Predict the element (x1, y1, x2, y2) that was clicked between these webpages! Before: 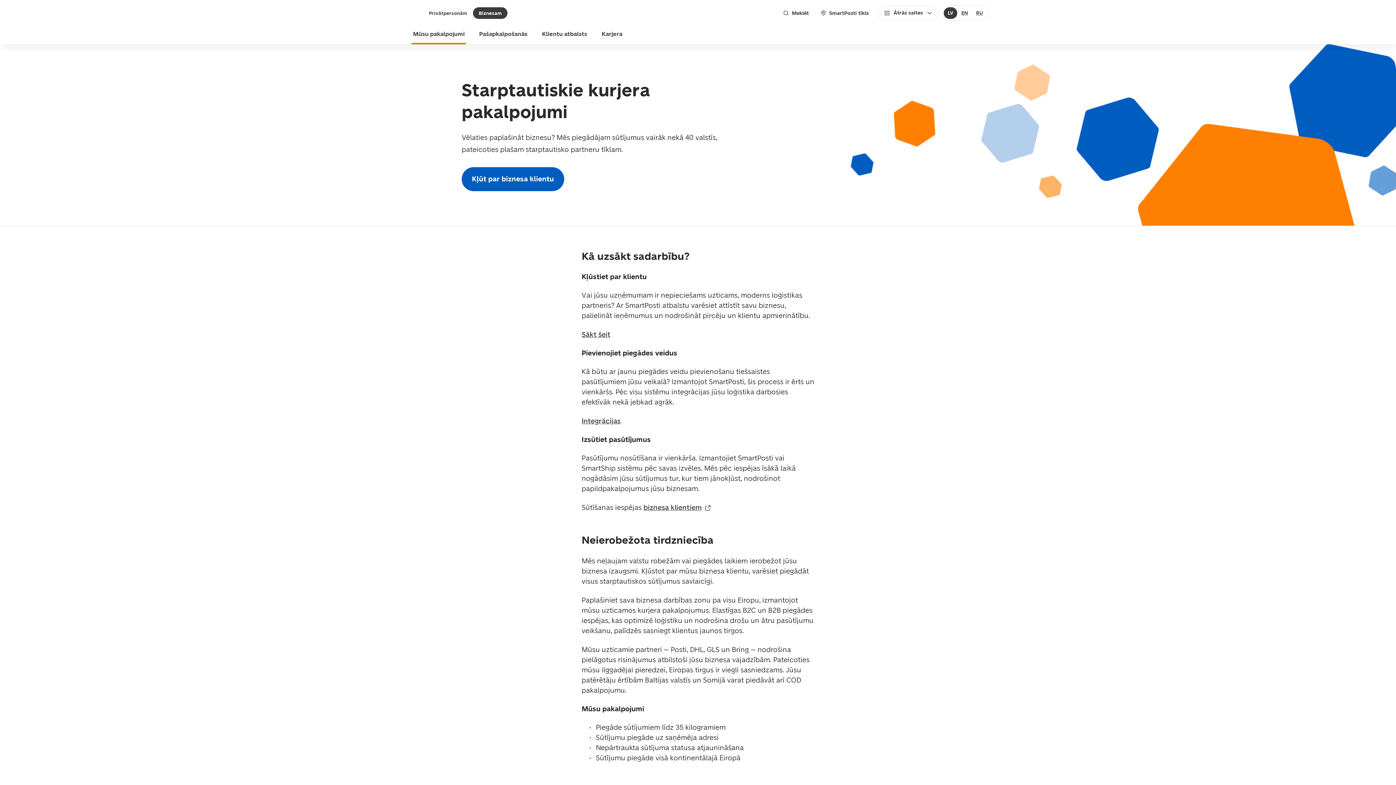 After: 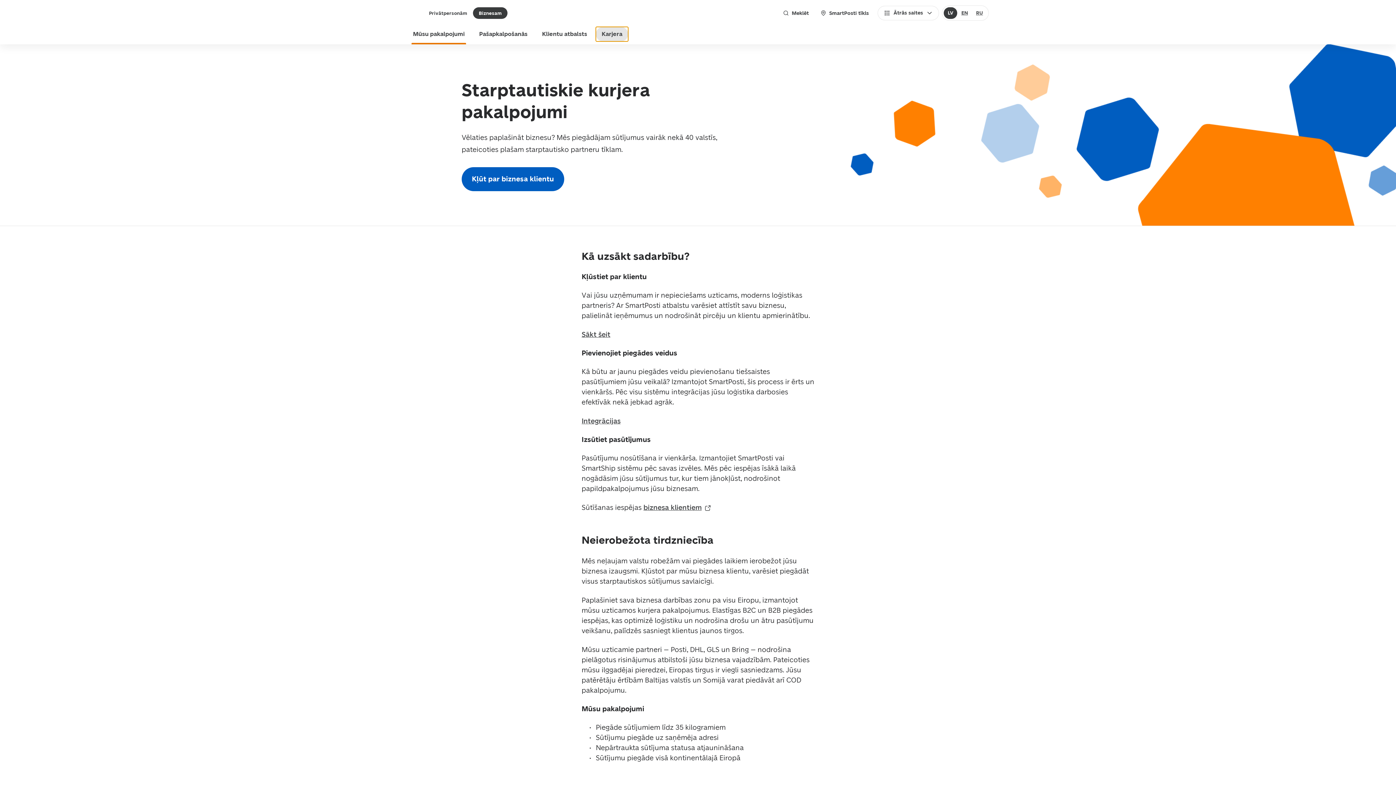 Action: bbox: (596, 26, 628, 41) label: Karjera